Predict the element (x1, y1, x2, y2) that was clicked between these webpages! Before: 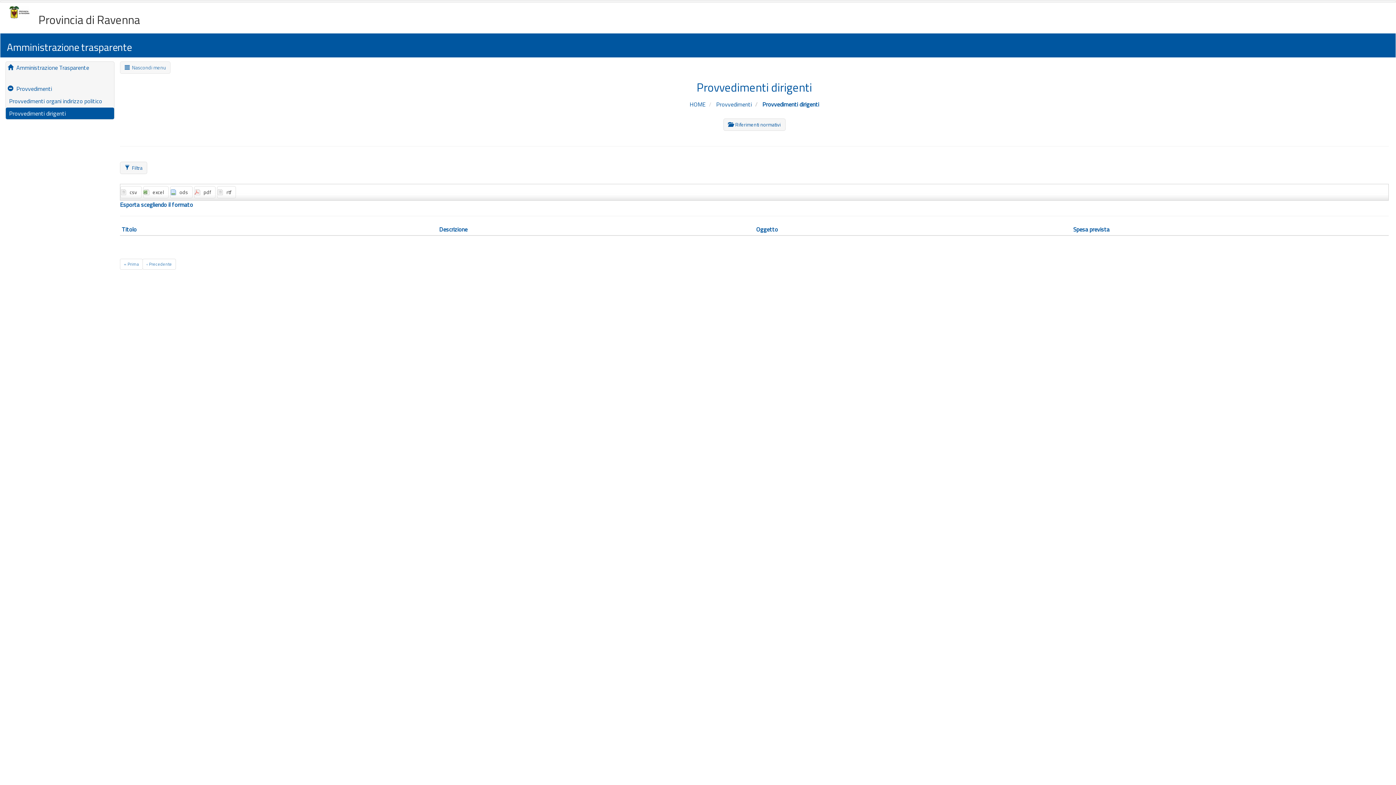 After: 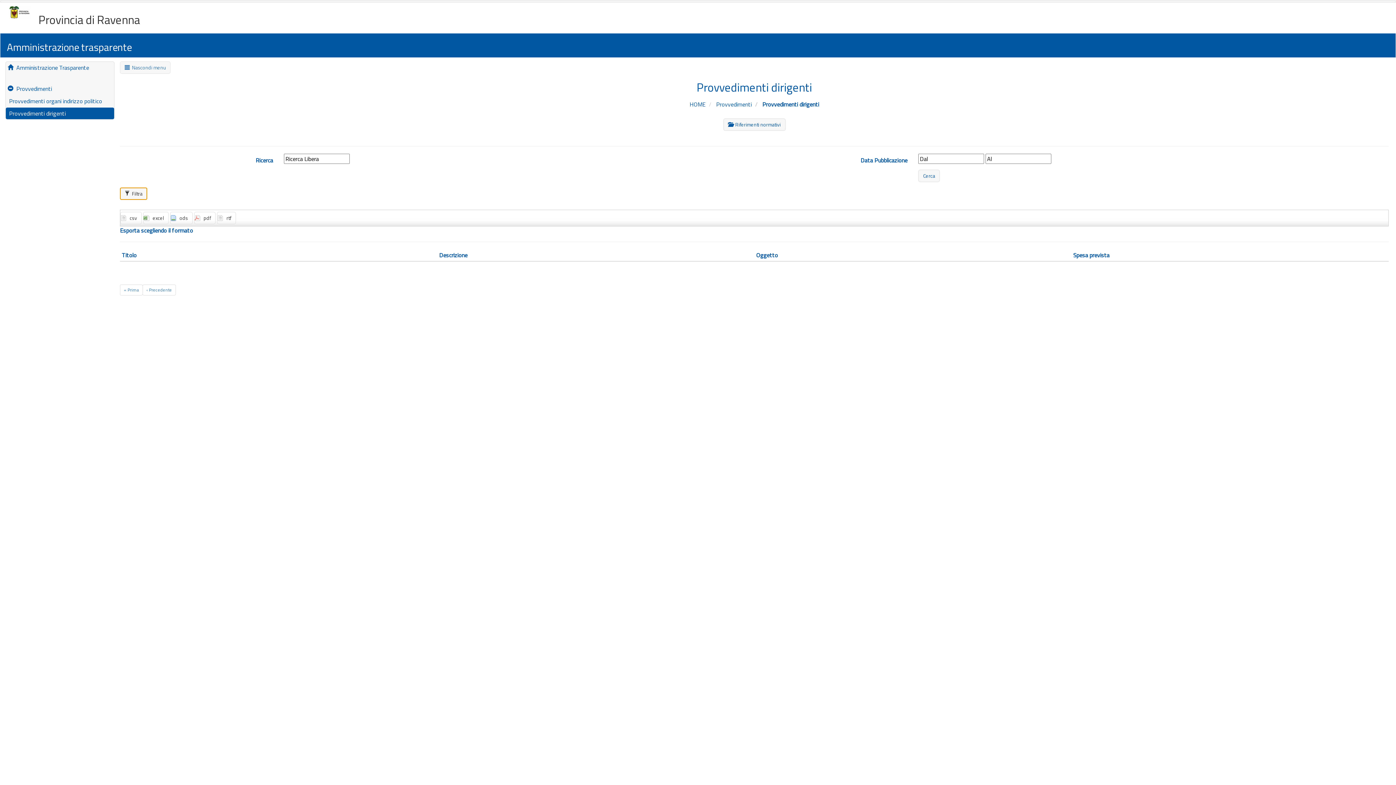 Action: label:   Filtra bbox: (120, 161, 147, 174)